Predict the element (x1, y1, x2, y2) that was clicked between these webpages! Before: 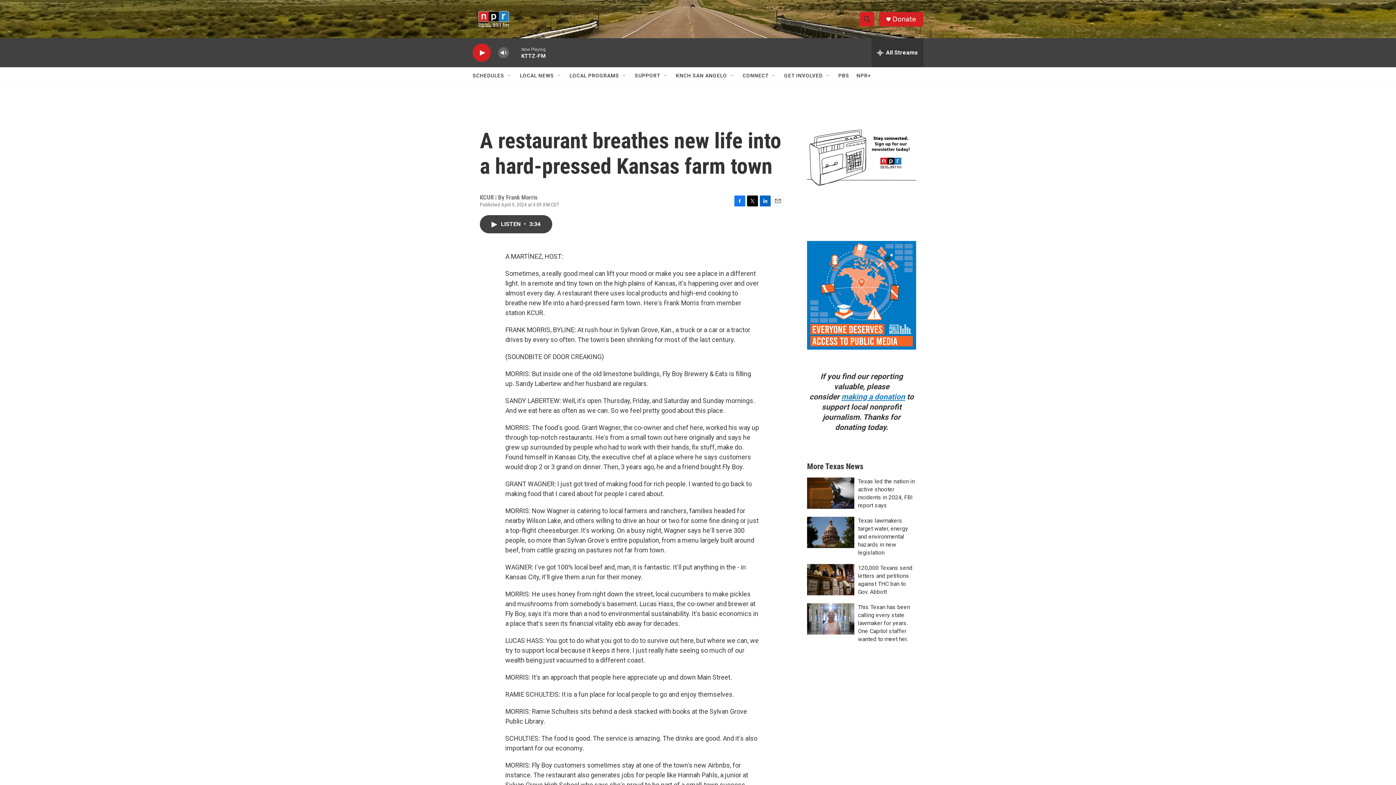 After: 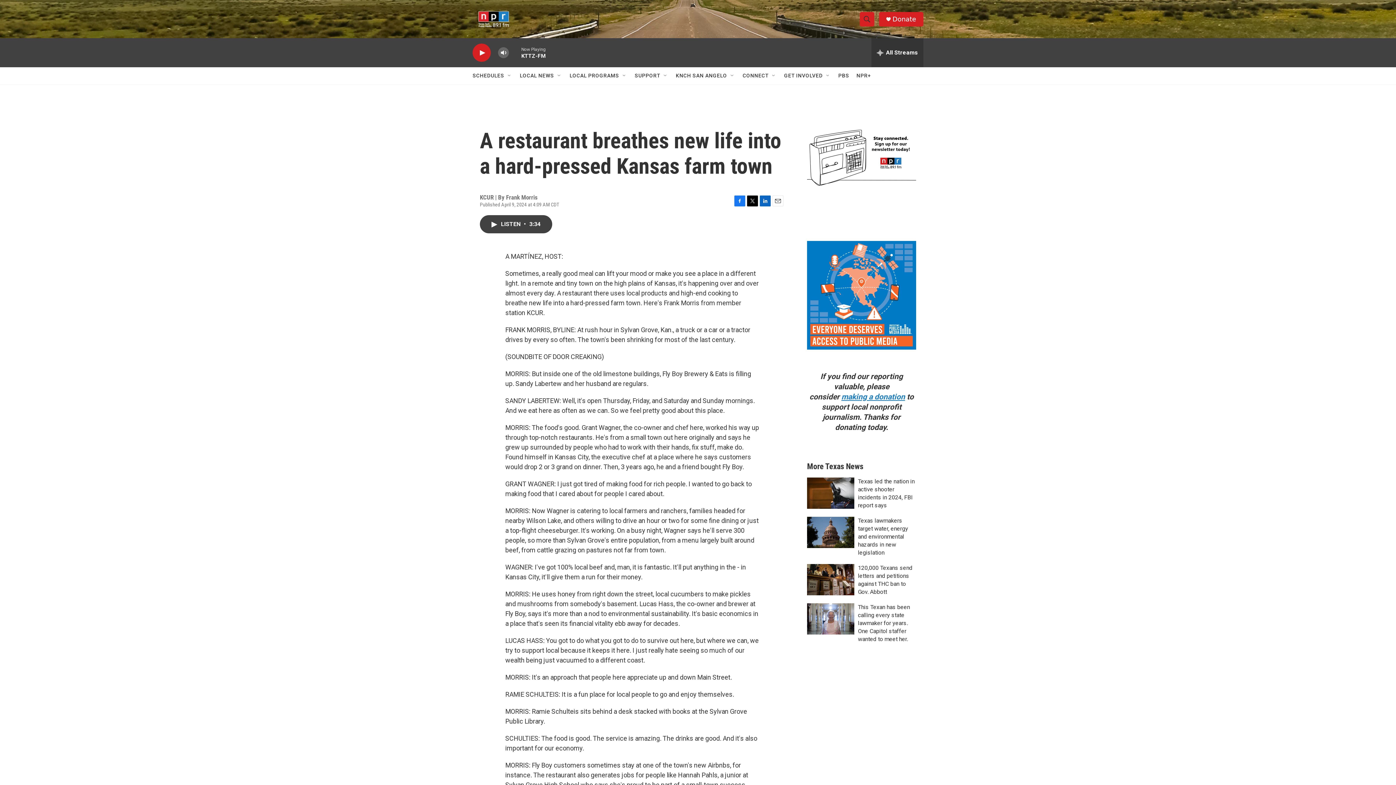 Action: bbox: (892, 15, 916, 22) label: Donate